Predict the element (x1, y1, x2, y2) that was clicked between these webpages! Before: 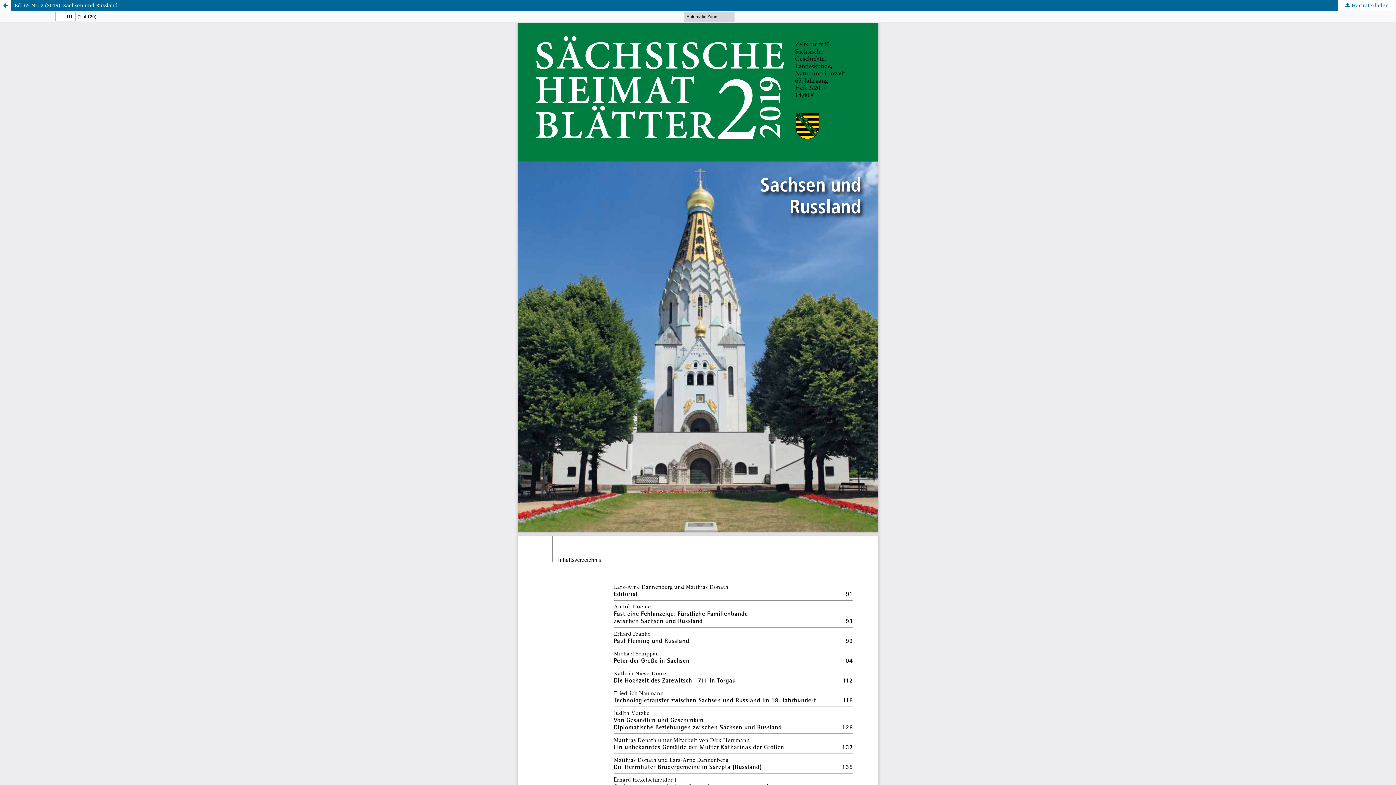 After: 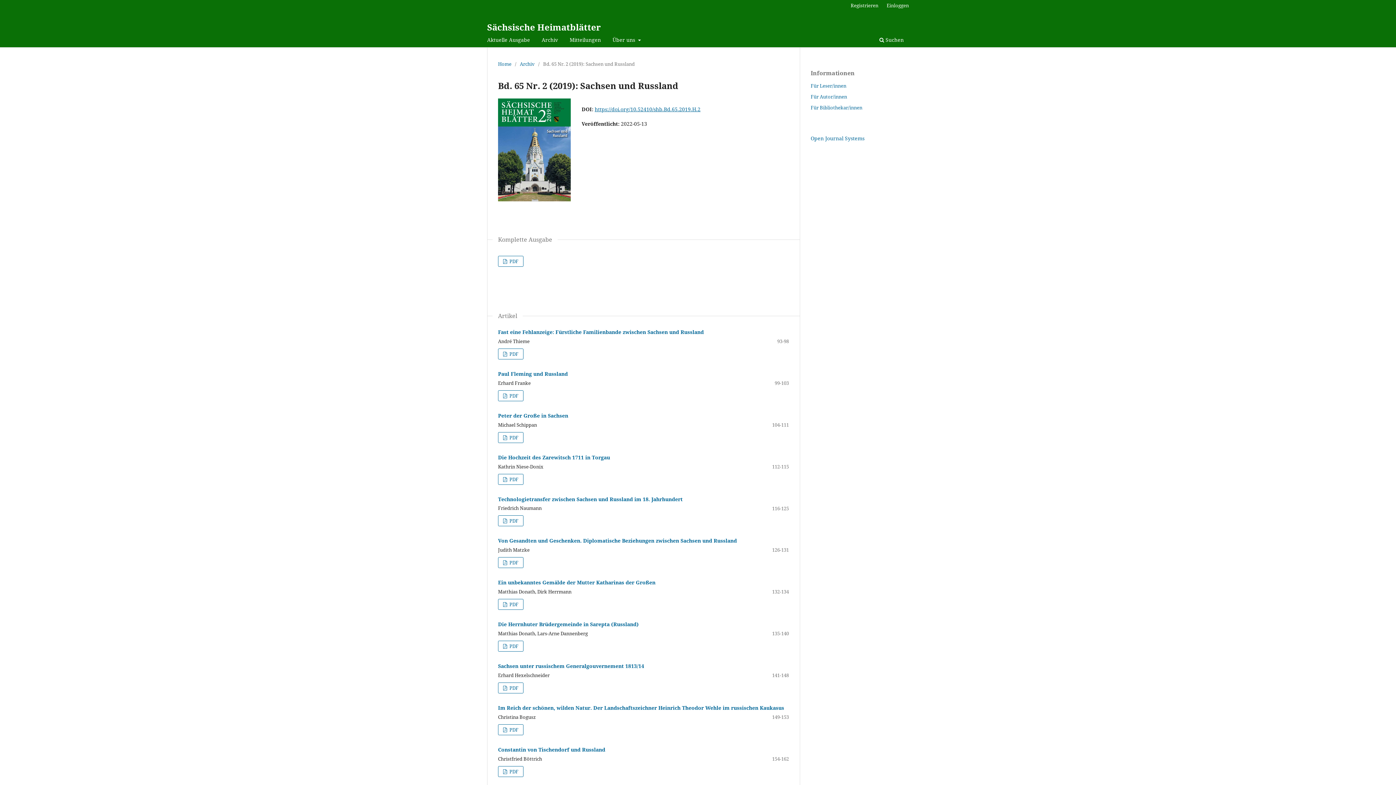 Action: bbox: (0, 0, 1396, 10) label: Bd. 65 Nr. 2 (2019): Sachsen und Russland